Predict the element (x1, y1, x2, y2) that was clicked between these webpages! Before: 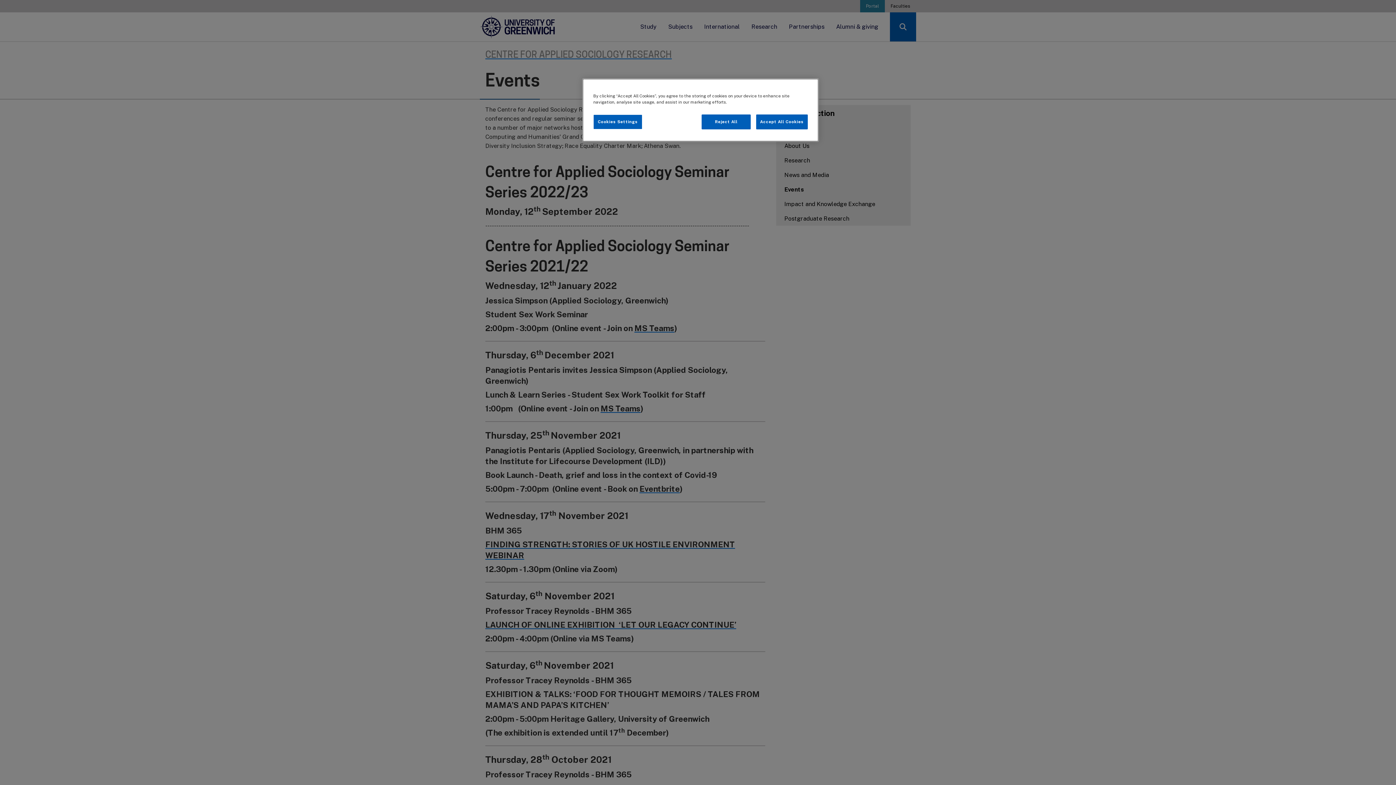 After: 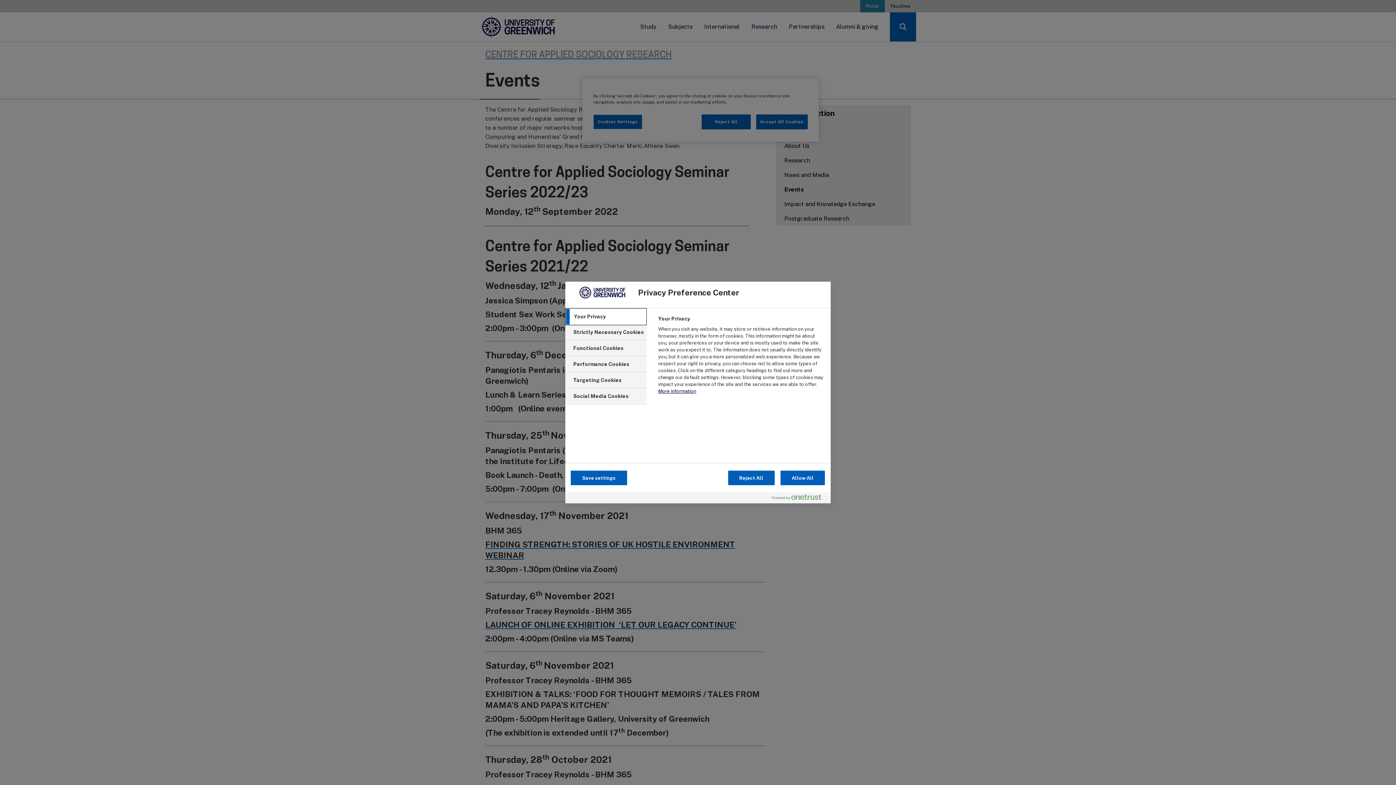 Action: bbox: (593, 114, 642, 129) label: Cookies Settings